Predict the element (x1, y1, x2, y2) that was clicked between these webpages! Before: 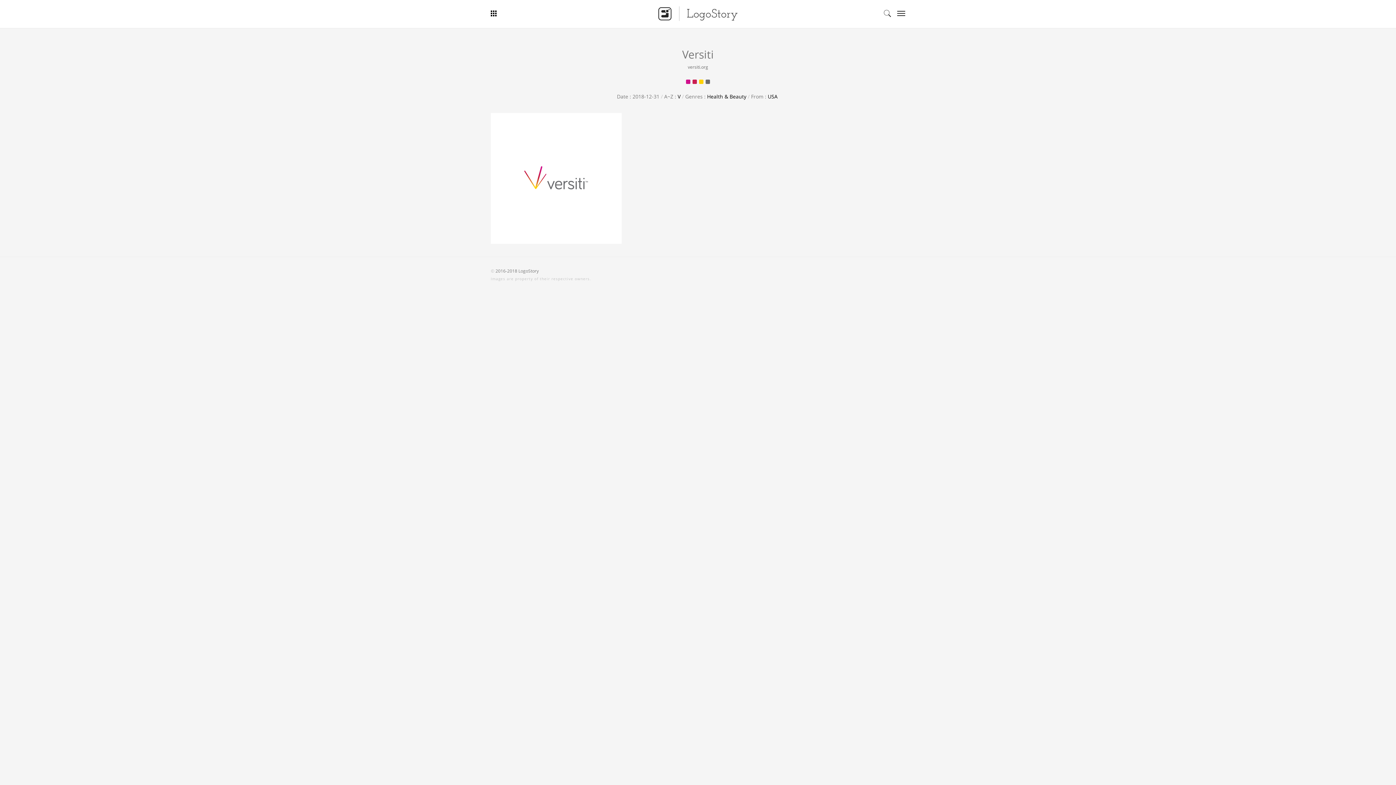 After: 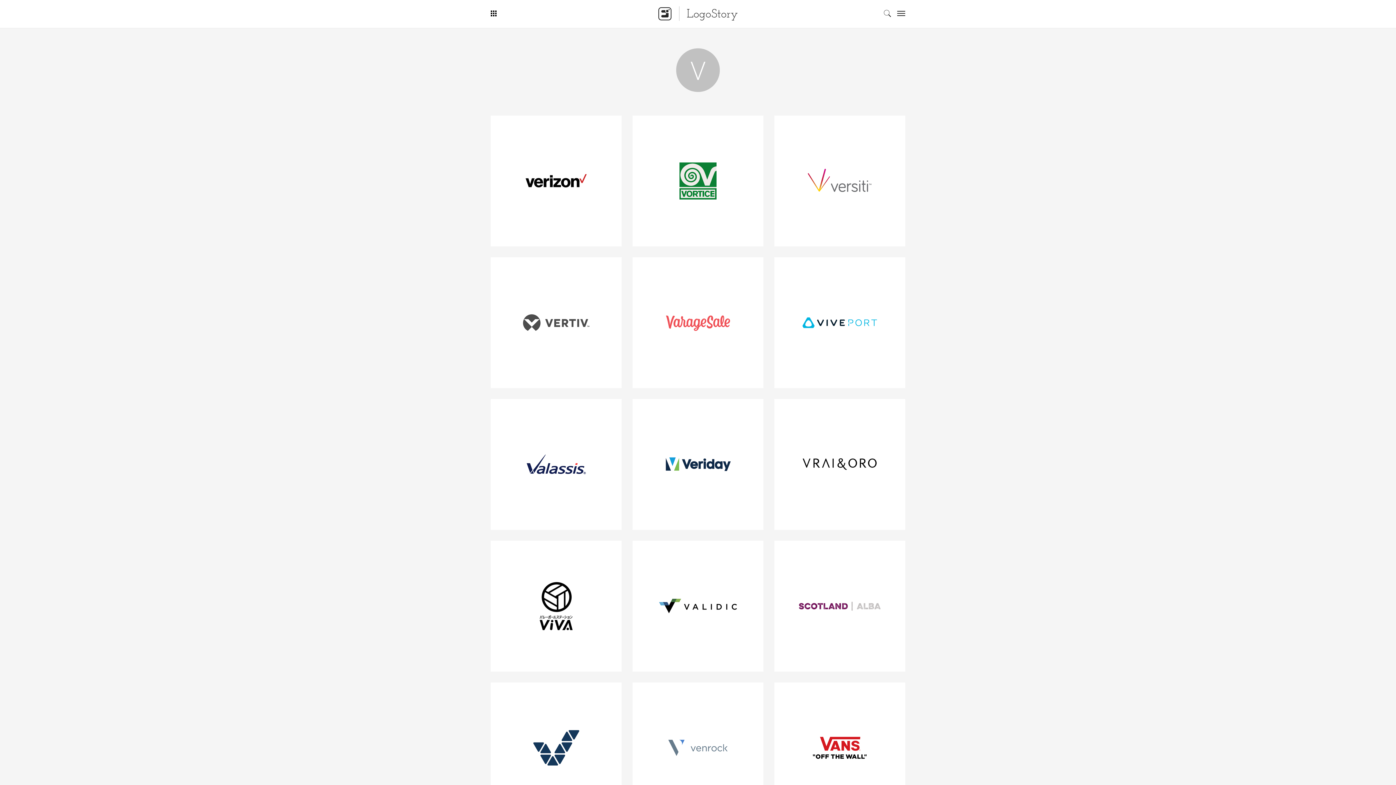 Action: label: V bbox: (677, 93, 680, 100)